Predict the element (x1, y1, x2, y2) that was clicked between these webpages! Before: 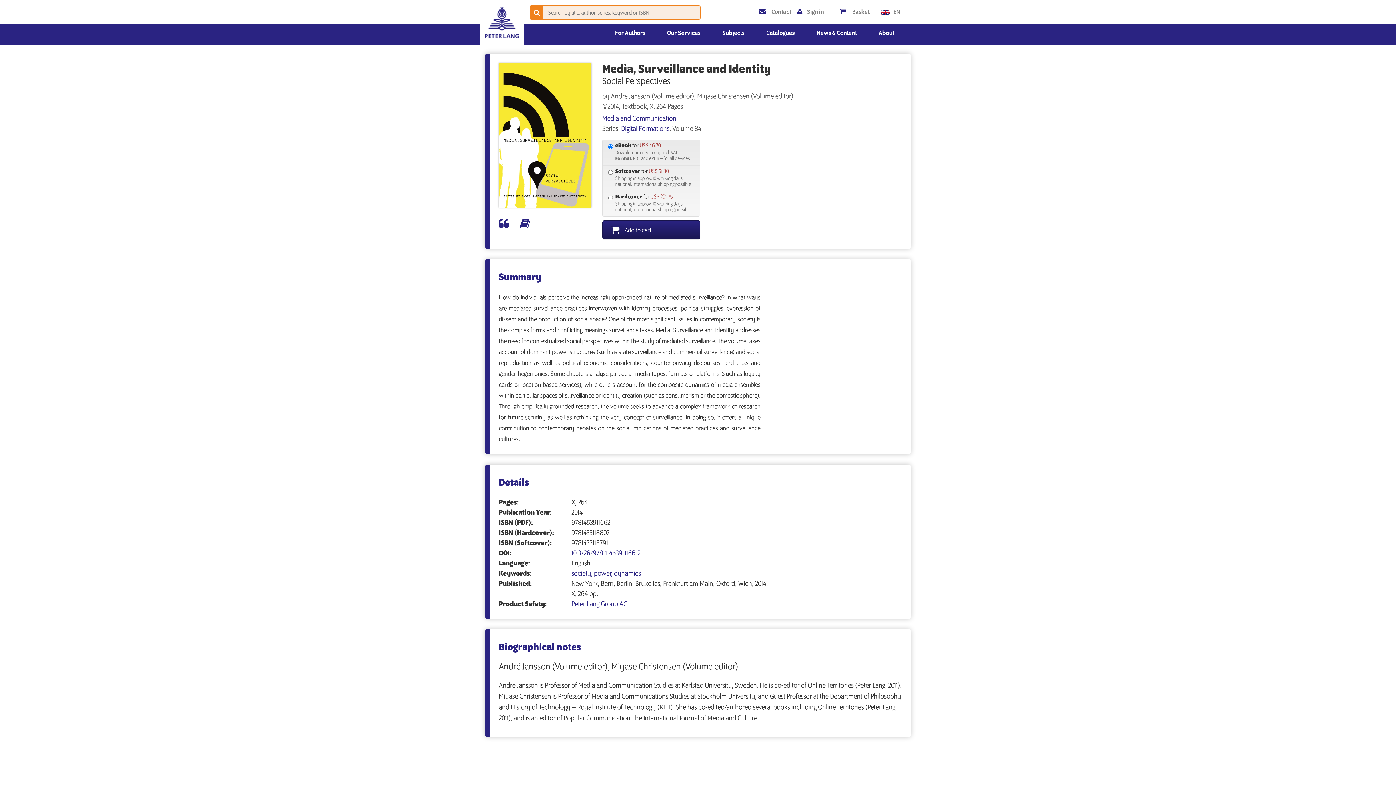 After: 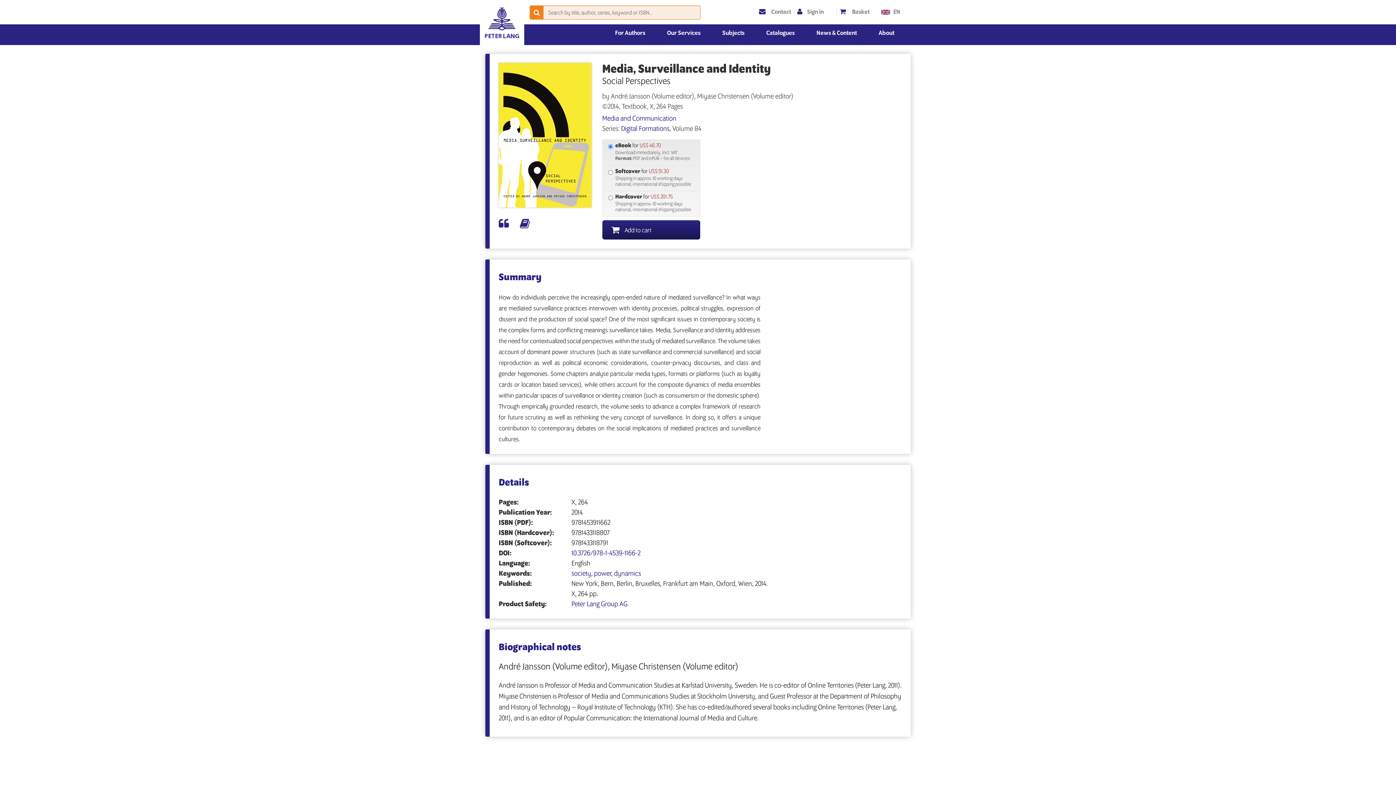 Action: bbox: (571, 550, 640, 557) label: 10.3726/978-1-4539-1166-2